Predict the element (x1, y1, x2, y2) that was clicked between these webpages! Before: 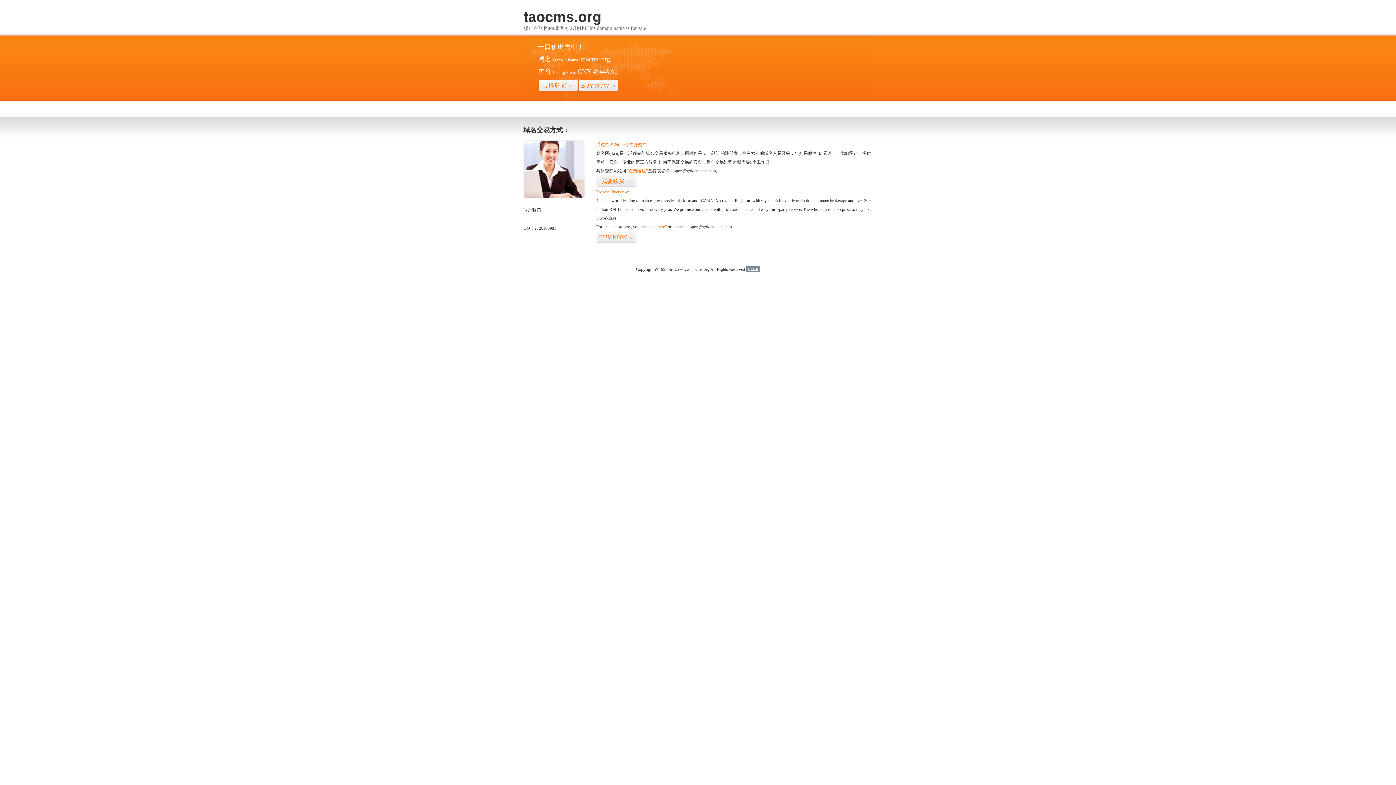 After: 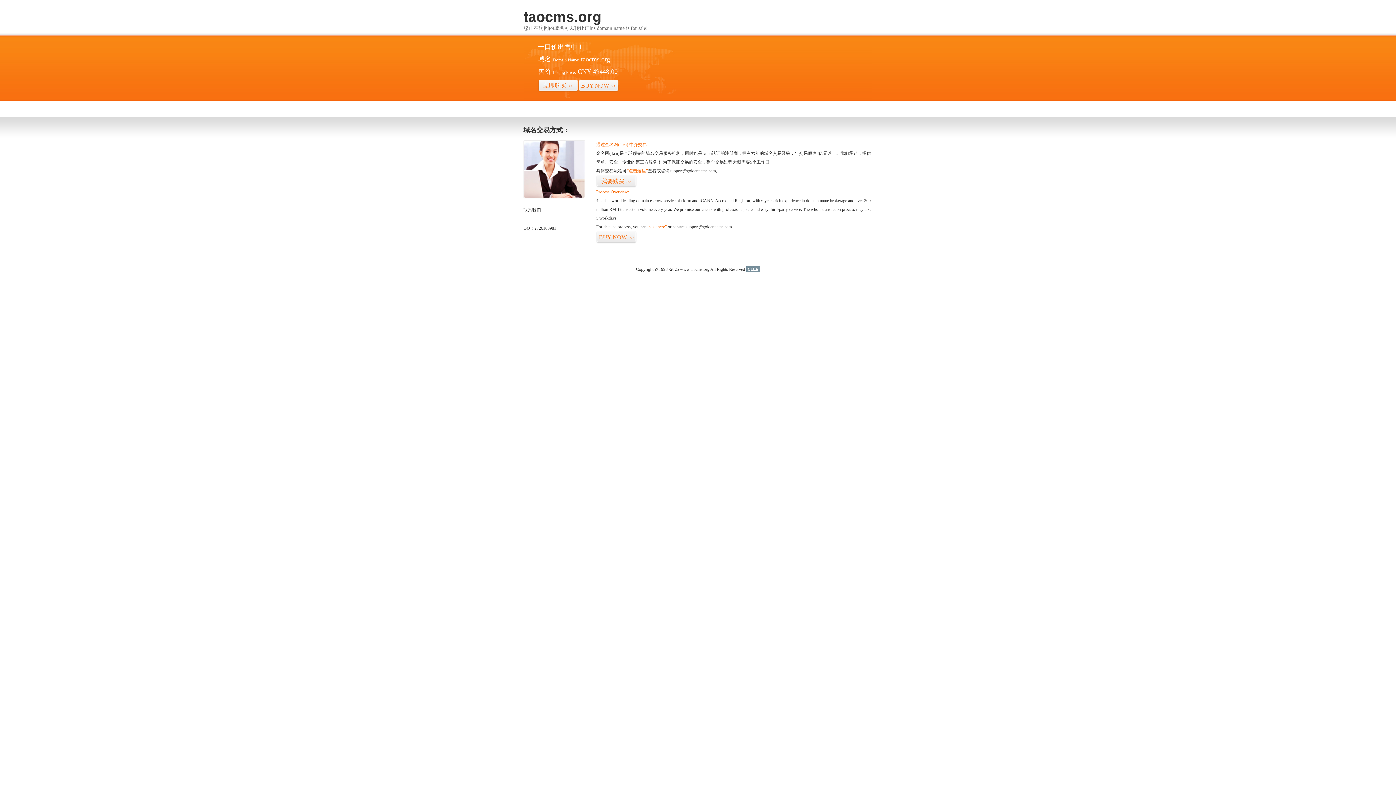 Action: label: 51La bbox: (746, 266, 760, 272)